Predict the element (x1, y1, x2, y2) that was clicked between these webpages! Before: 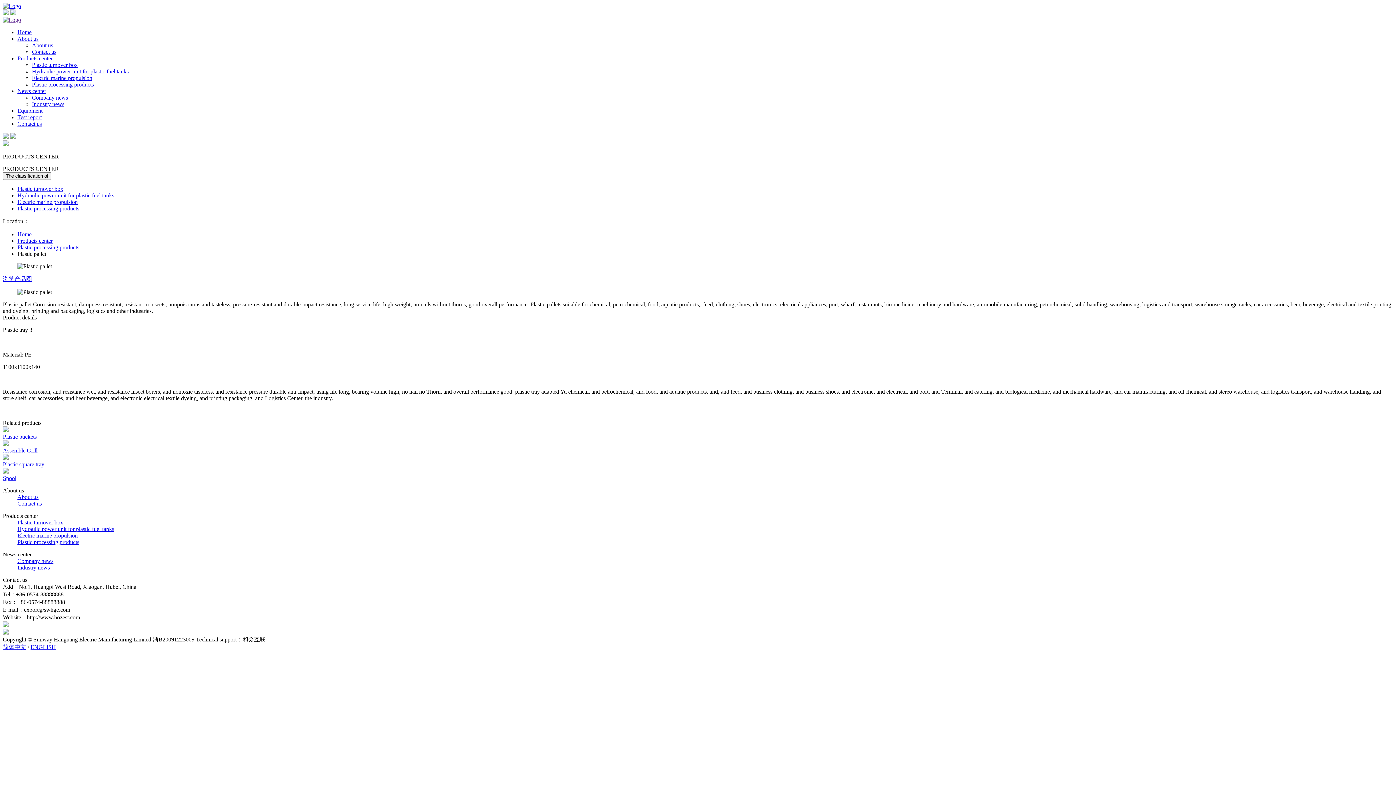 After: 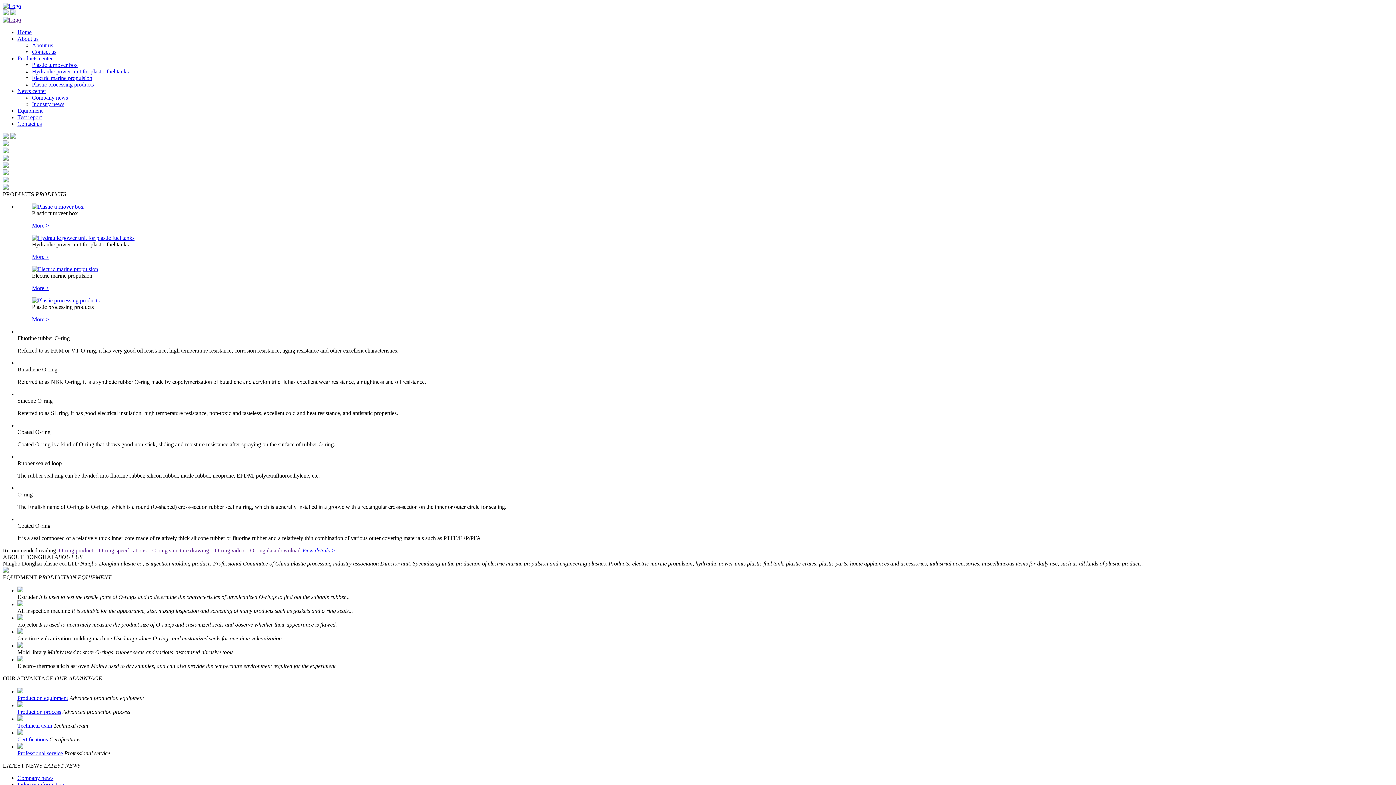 Action: bbox: (10, 133, 16, 140)